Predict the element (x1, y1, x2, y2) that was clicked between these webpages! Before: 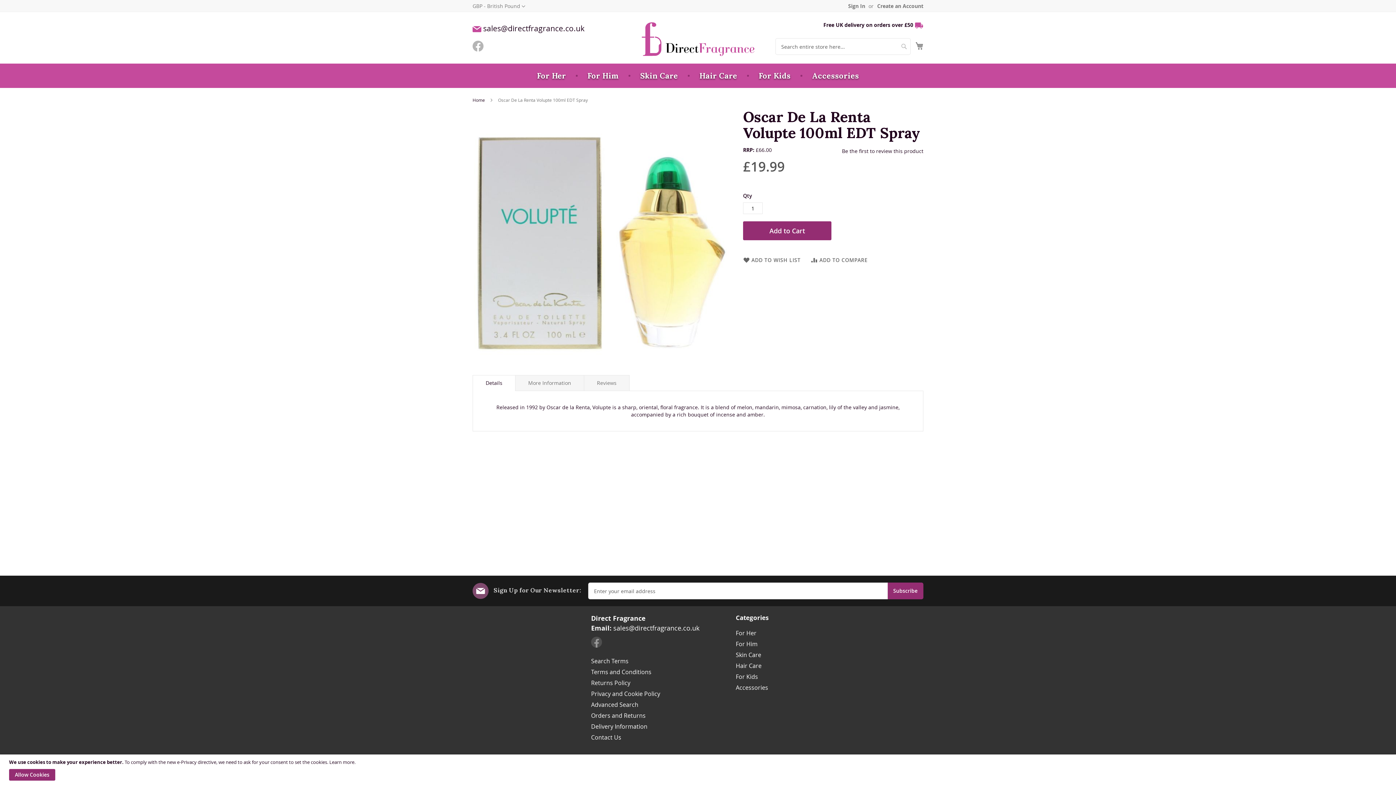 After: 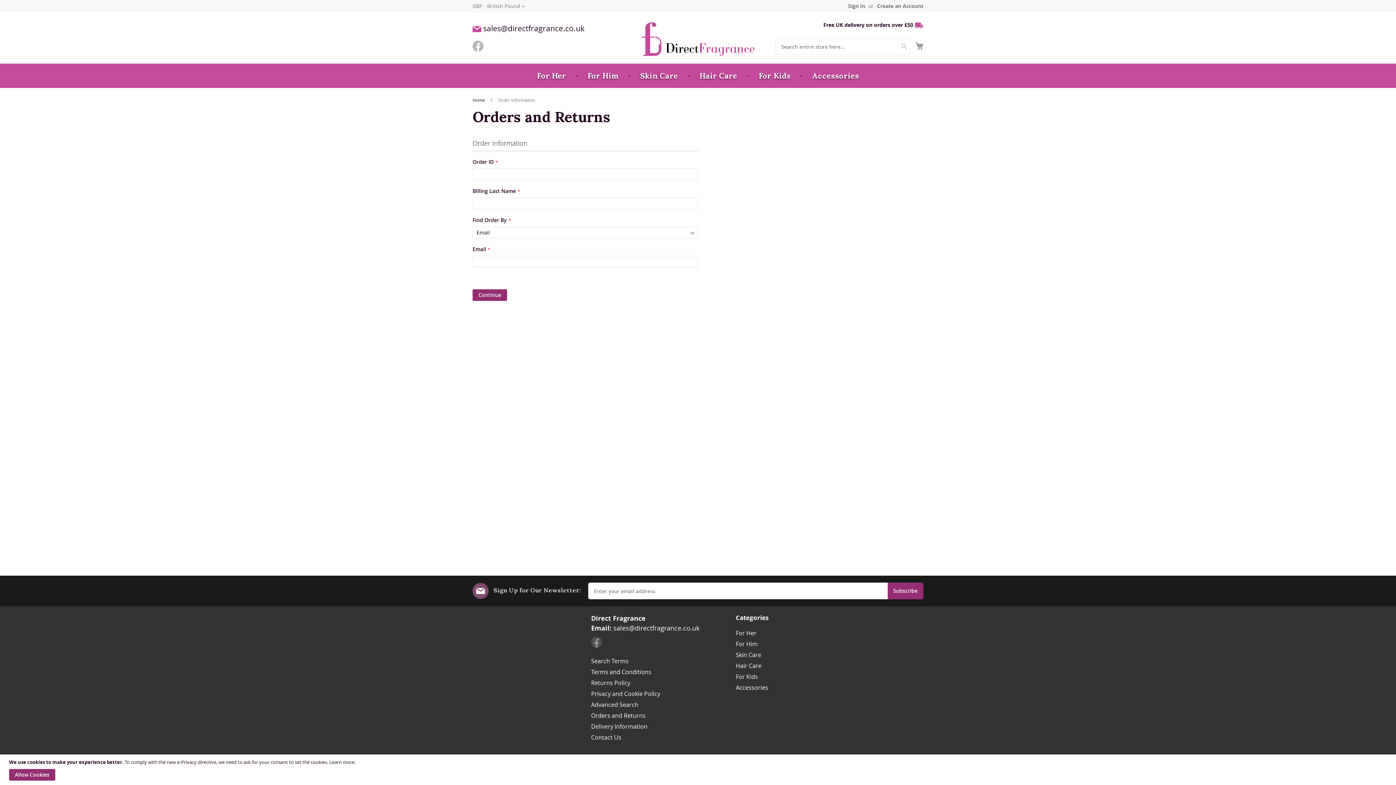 Action: label: Orders and Returns bbox: (591, 708, 645, 723)